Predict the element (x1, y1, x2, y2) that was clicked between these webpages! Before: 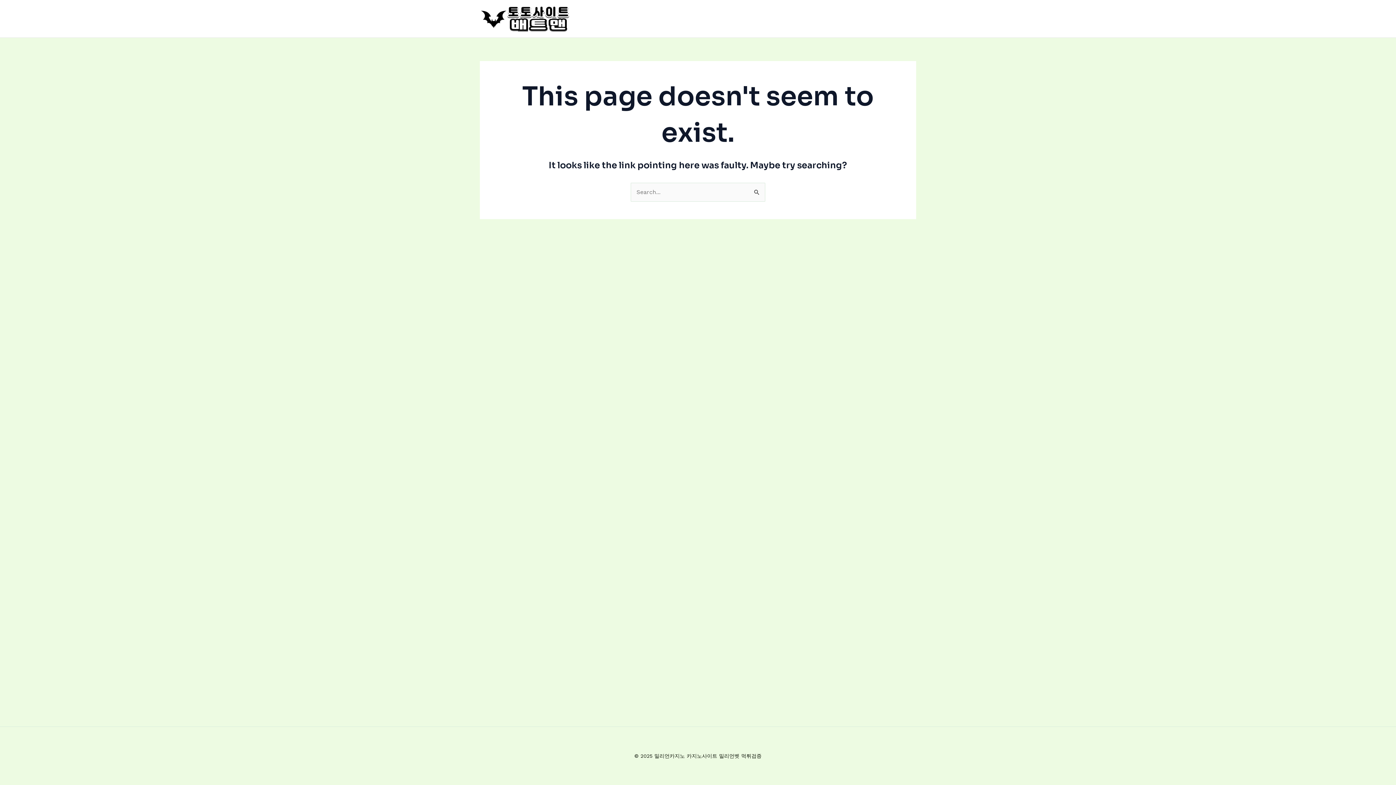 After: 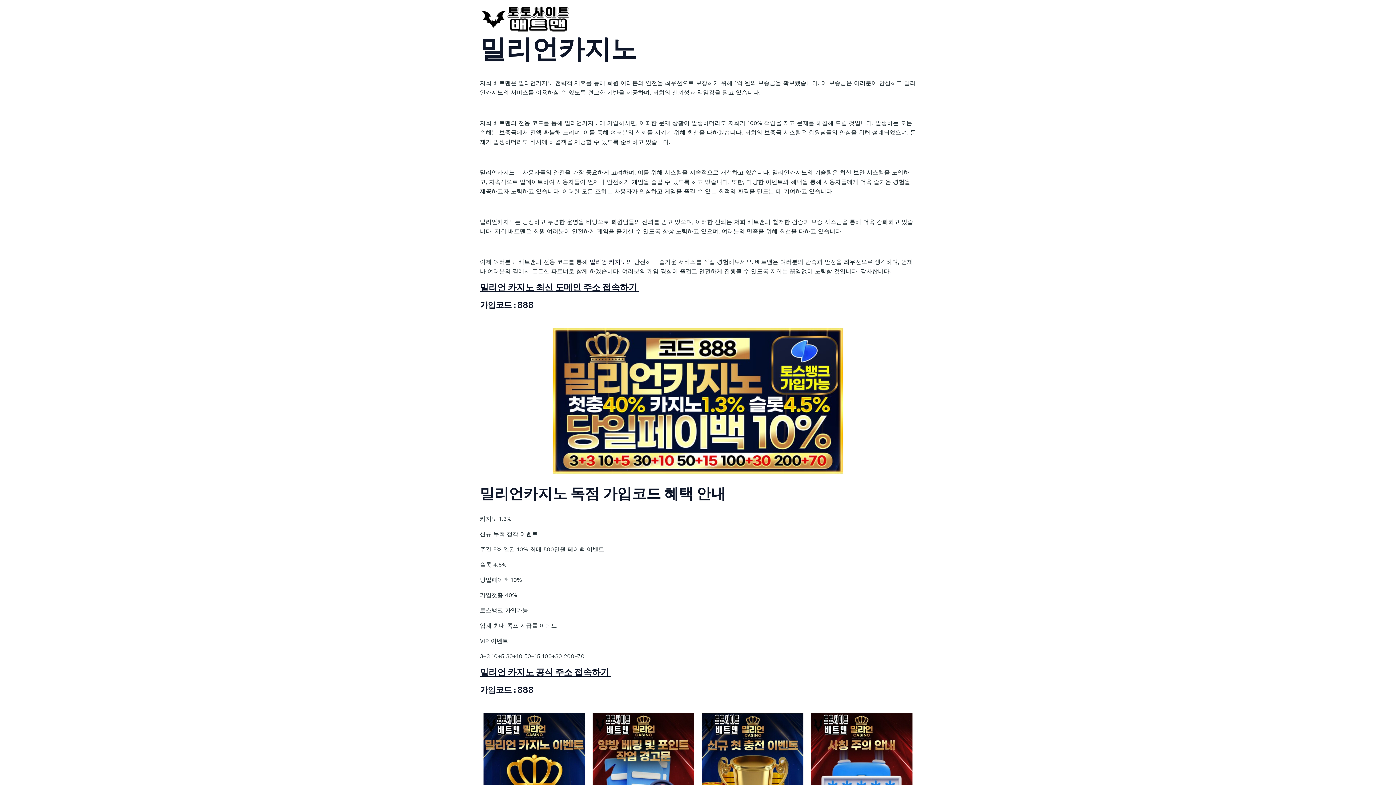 Action: bbox: (480, 14, 570, 21)